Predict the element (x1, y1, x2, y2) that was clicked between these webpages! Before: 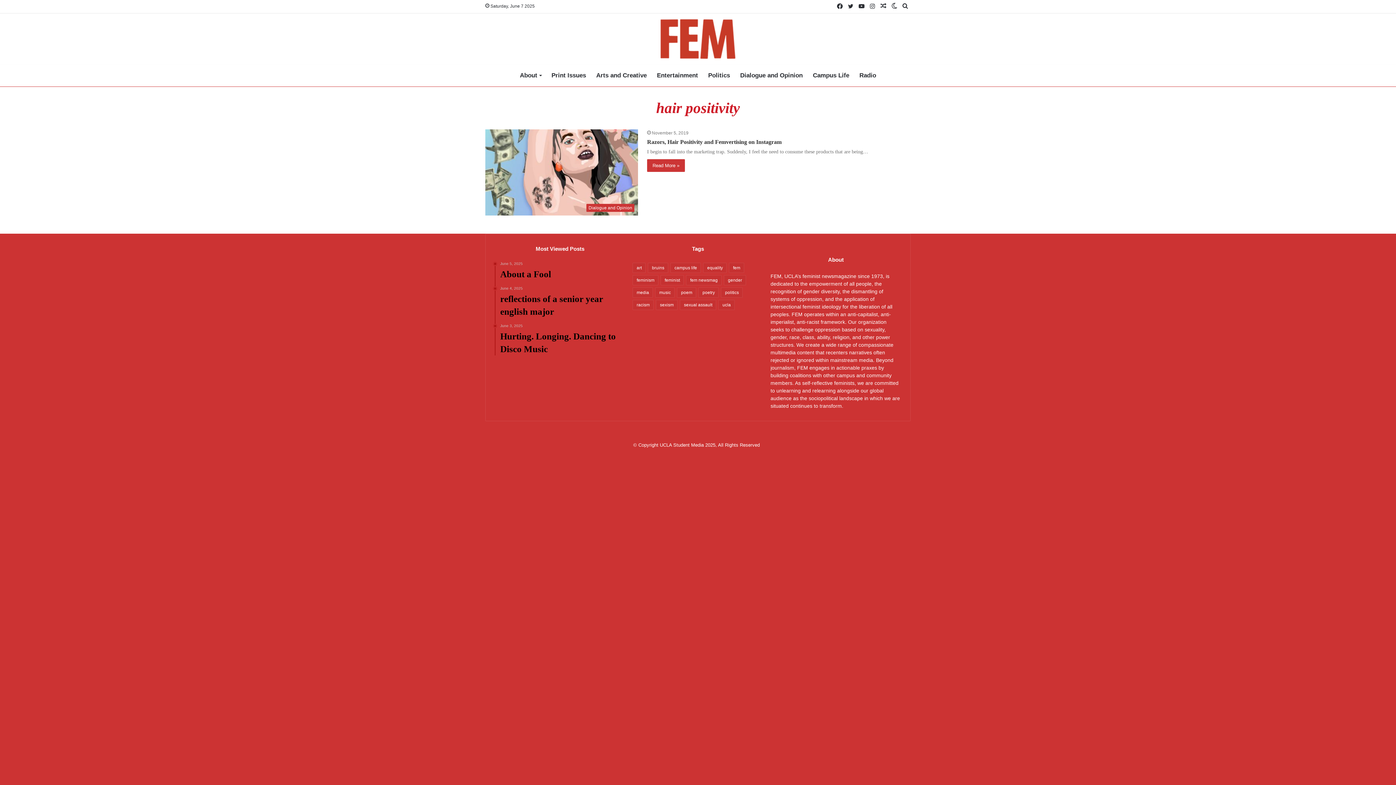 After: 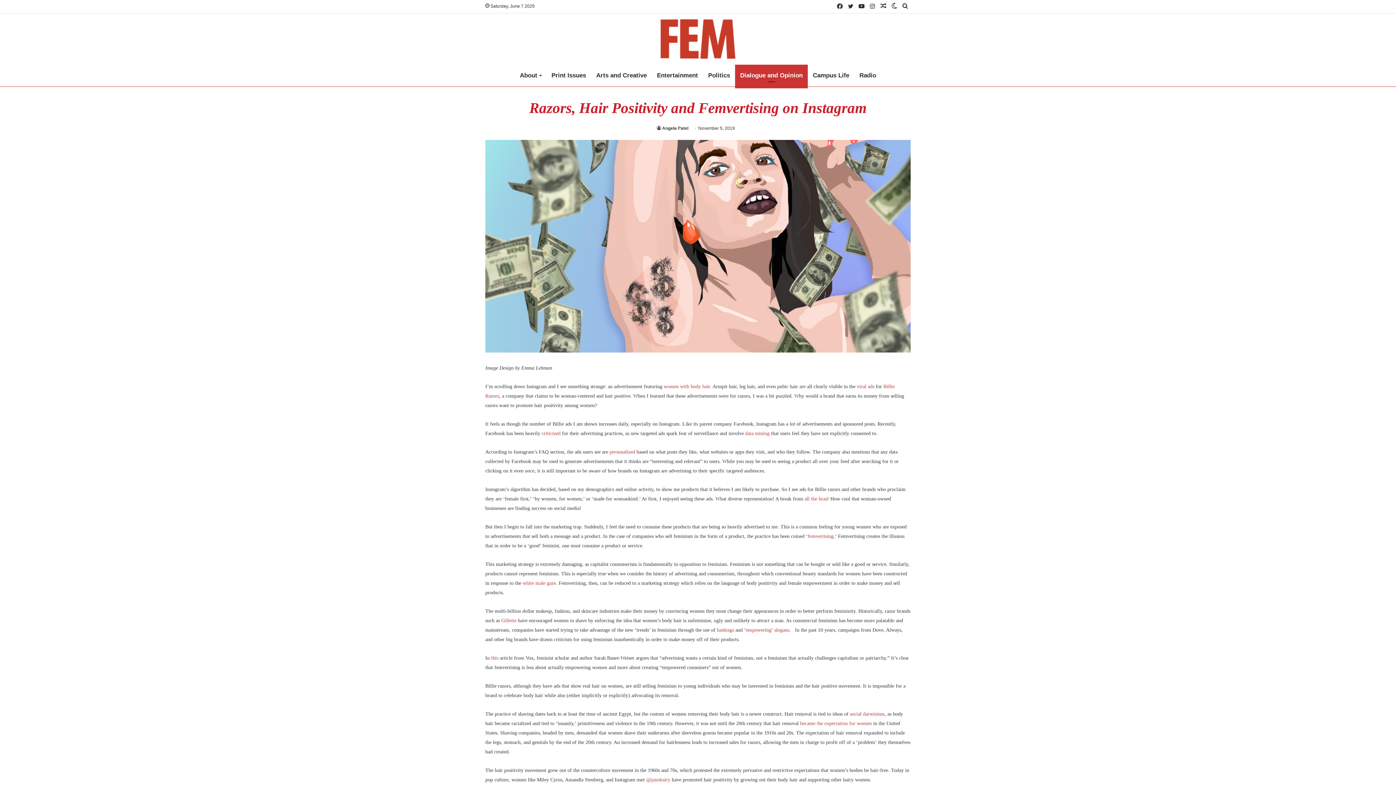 Action: bbox: (647, 159, 685, 172) label: Read More »